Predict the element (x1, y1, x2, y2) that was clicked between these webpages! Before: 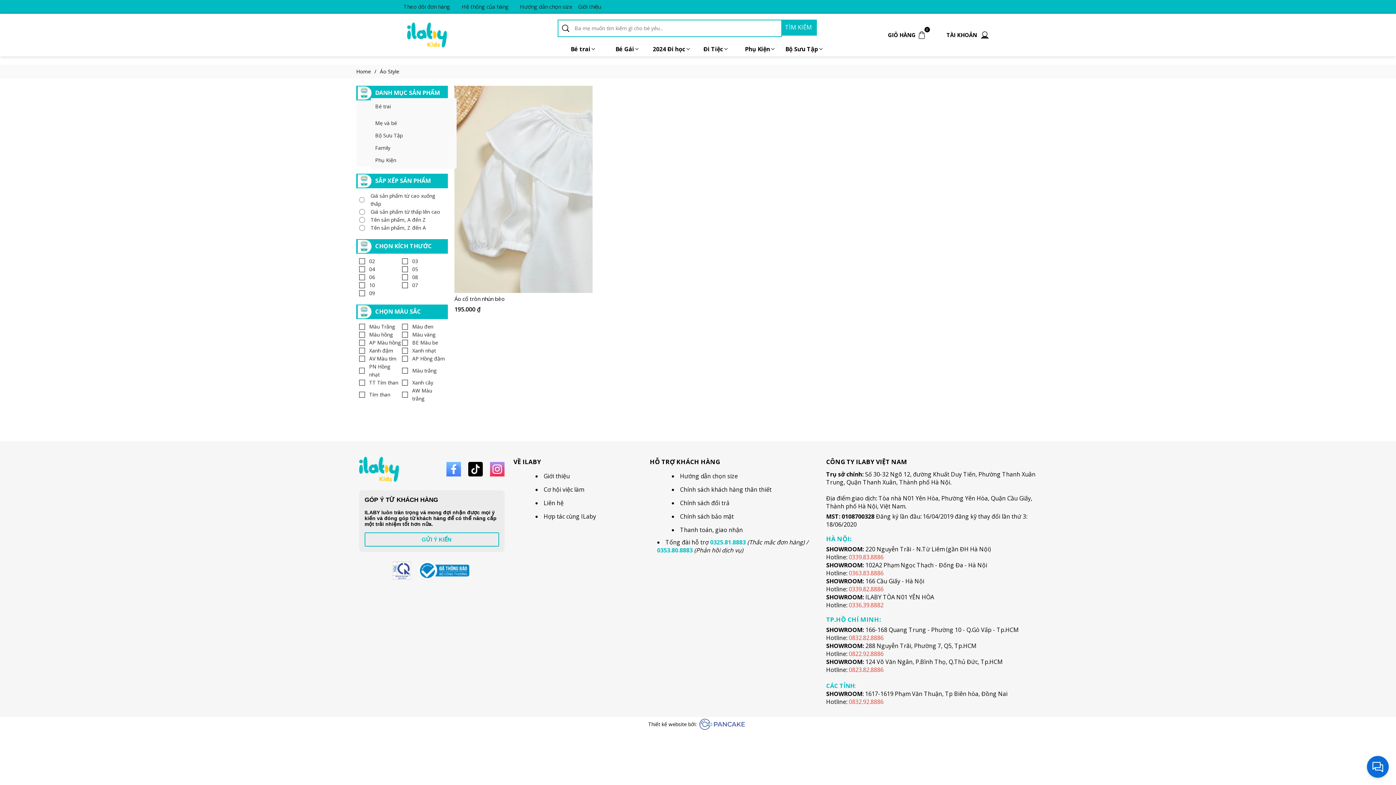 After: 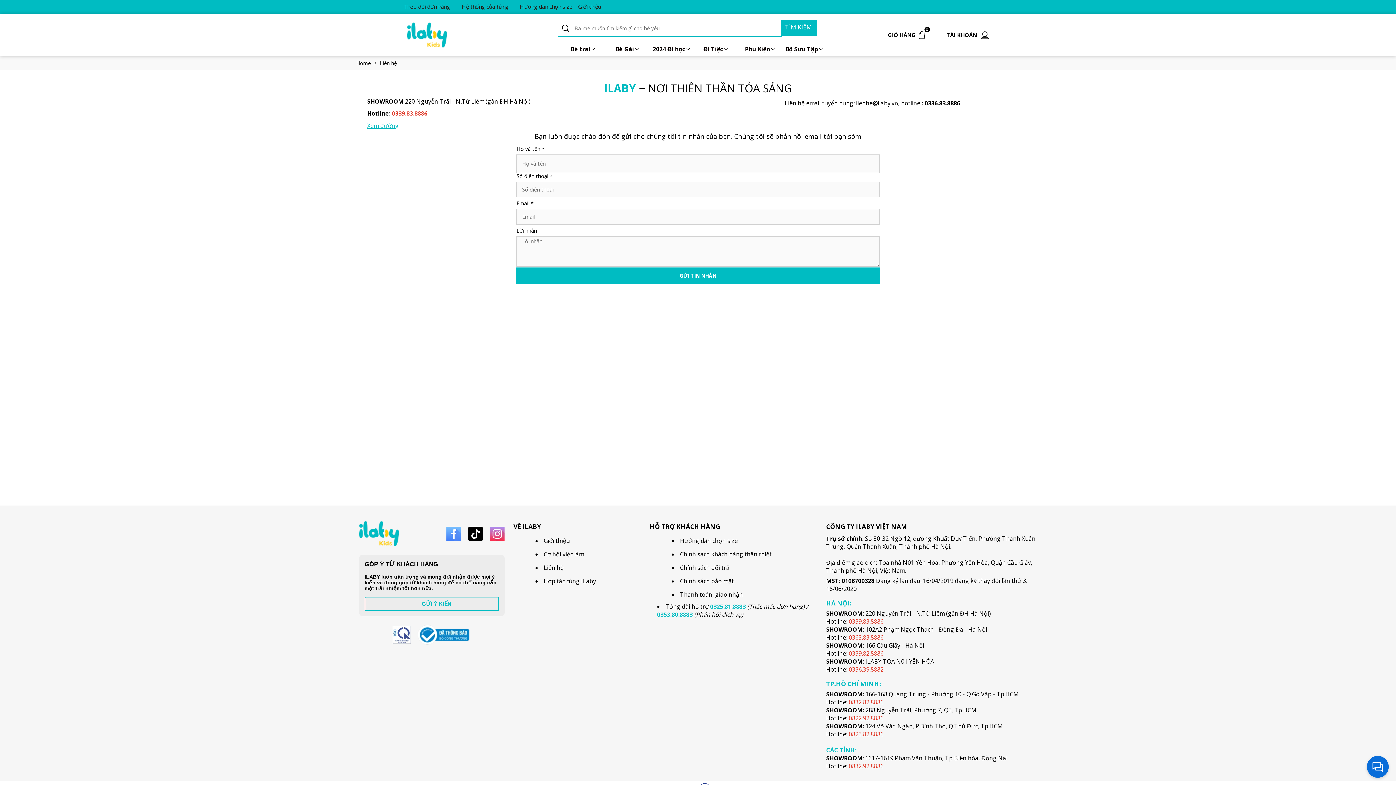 Action: label: Liên hệ bbox: (520, 499, 640, 507)